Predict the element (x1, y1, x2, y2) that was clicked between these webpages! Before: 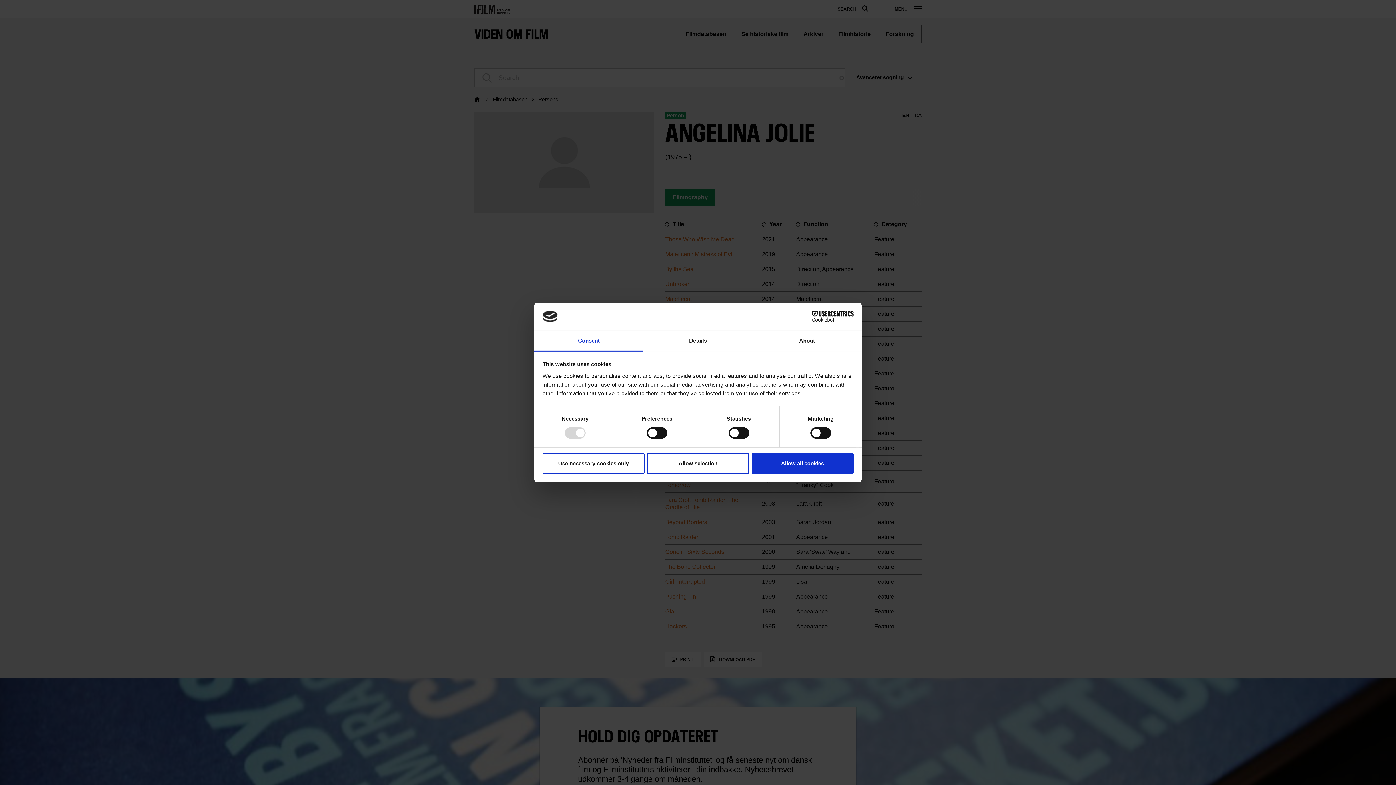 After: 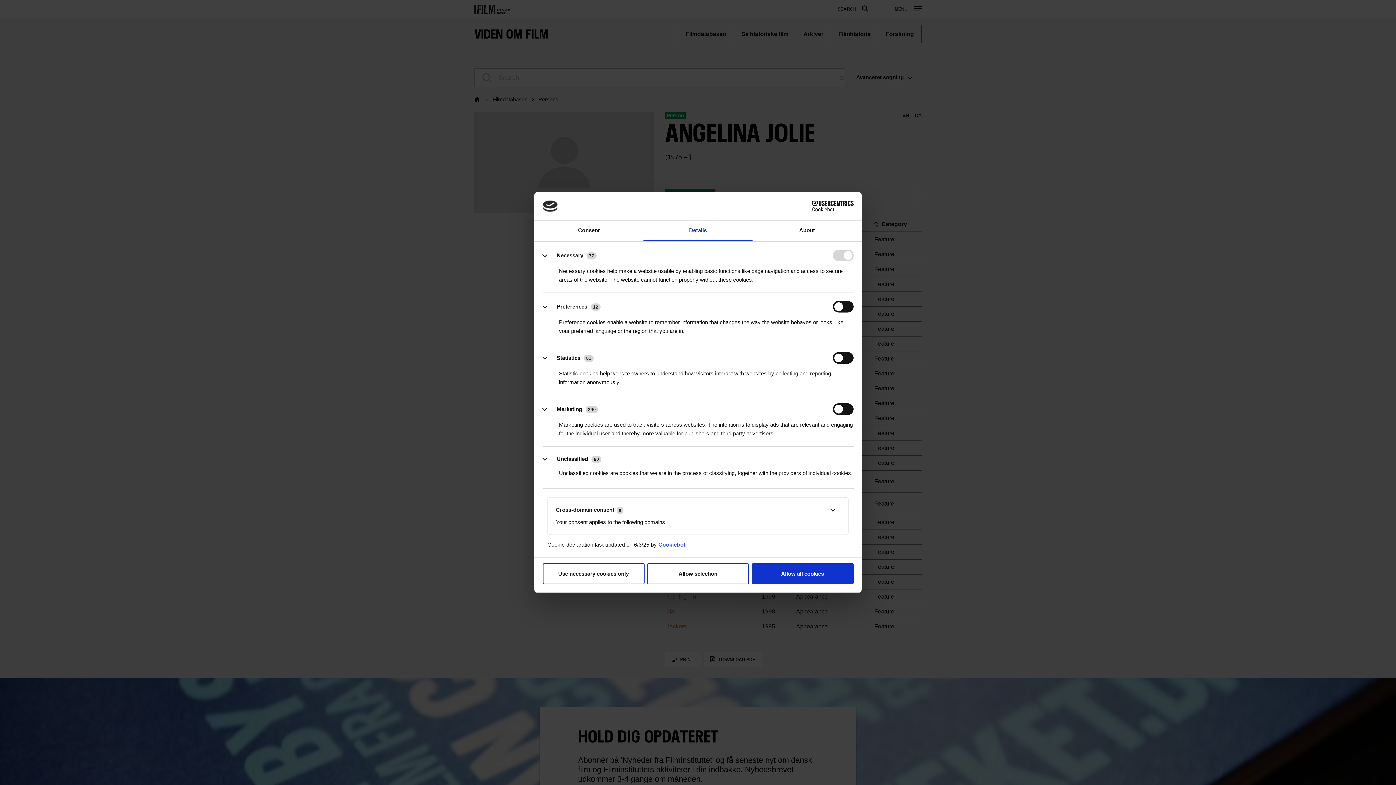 Action: label: Details bbox: (643, 331, 752, 351)